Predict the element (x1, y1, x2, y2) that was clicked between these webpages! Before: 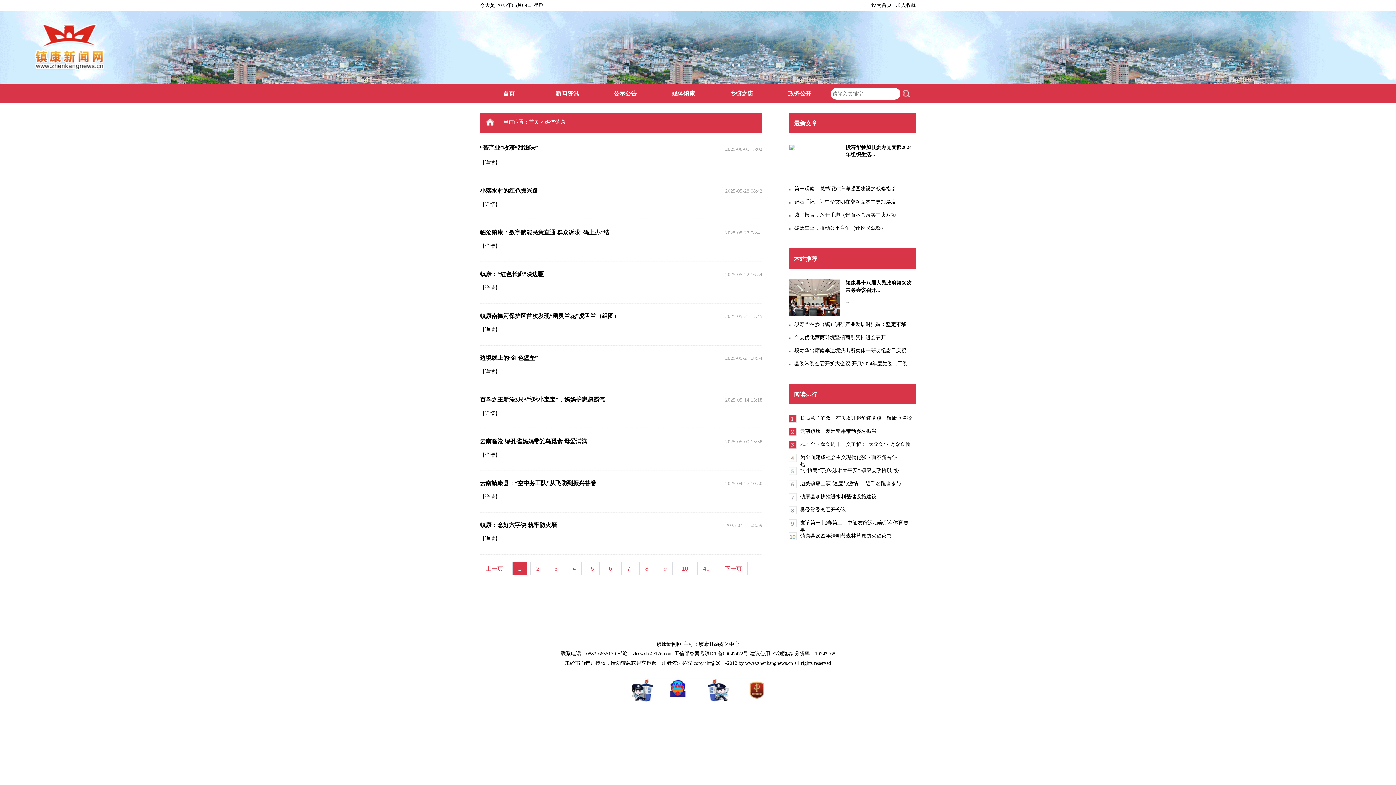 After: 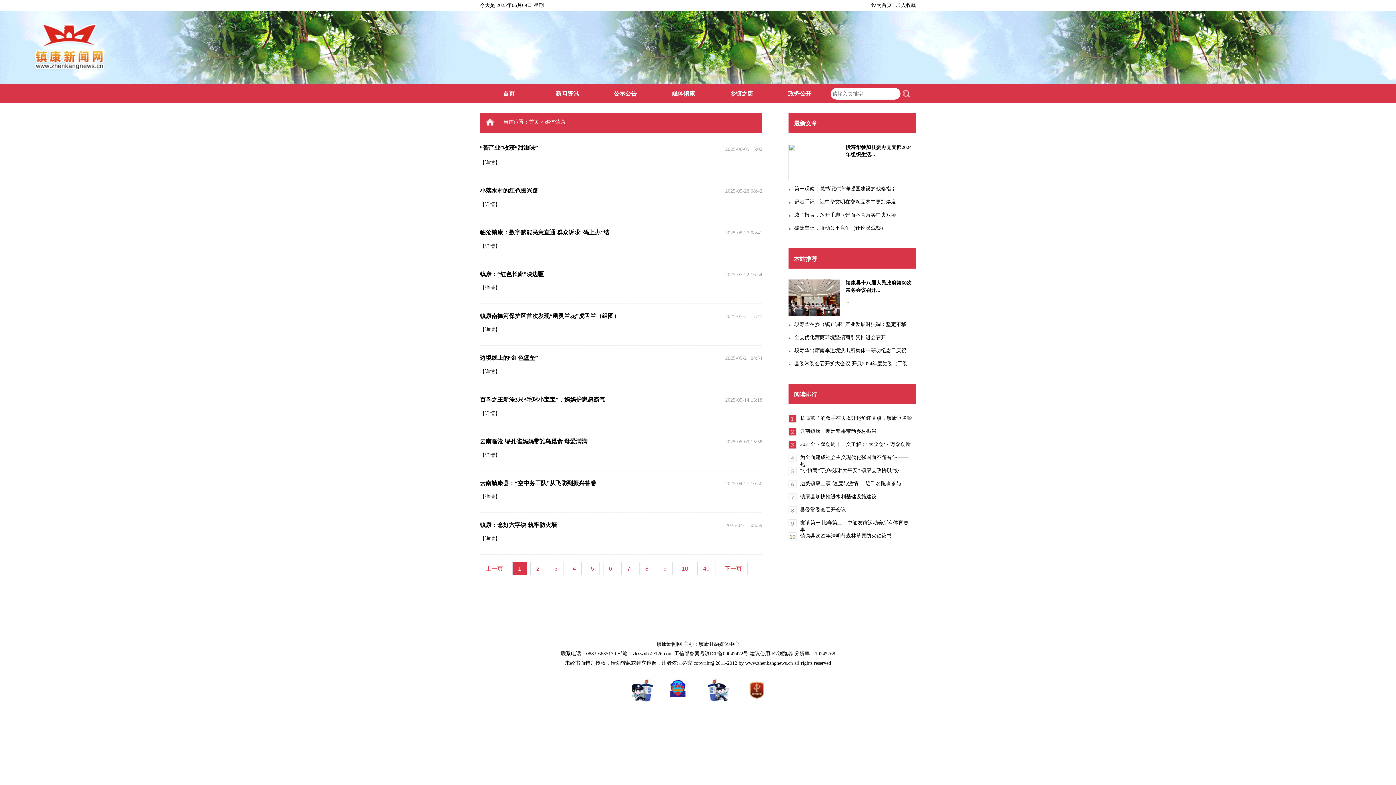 Action: bbox: (512, 562, 527, 575) label: 1